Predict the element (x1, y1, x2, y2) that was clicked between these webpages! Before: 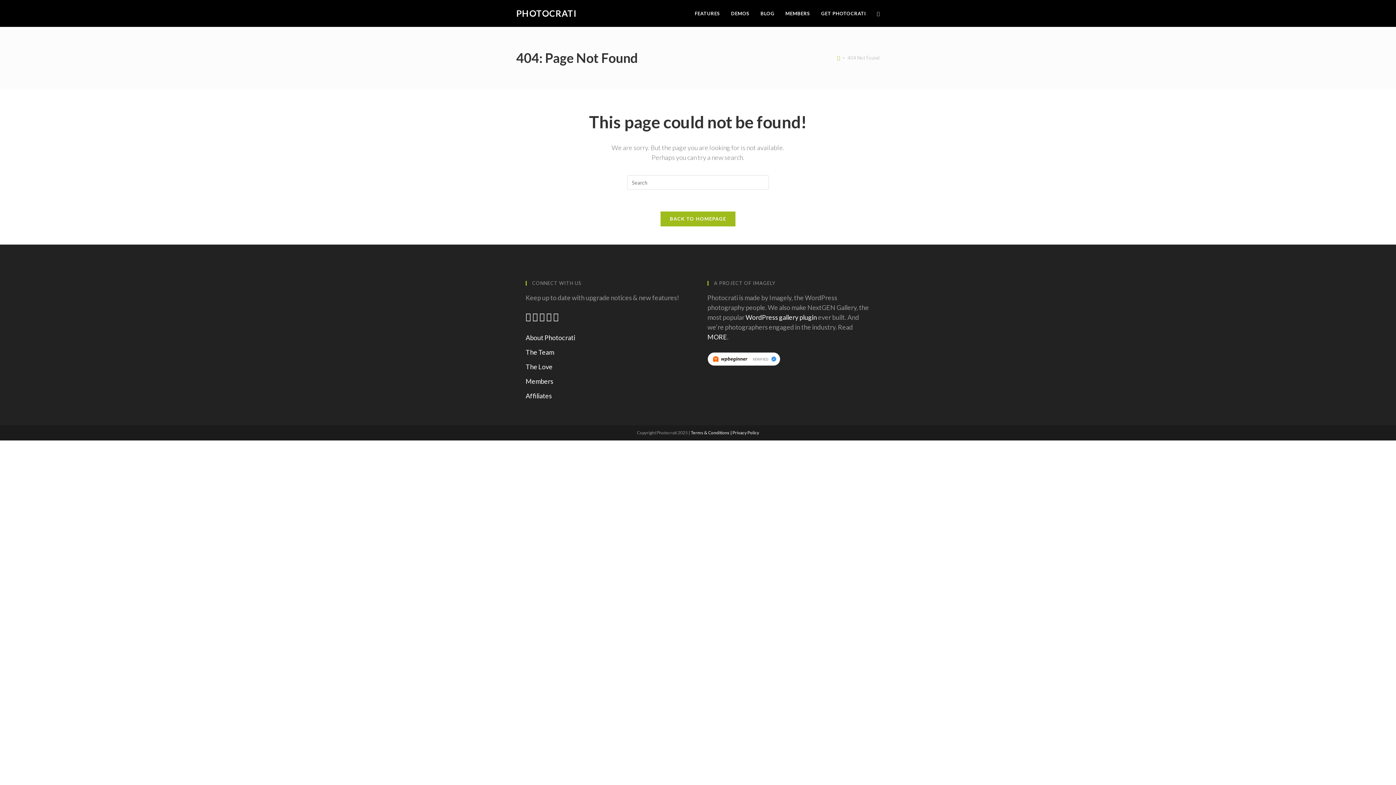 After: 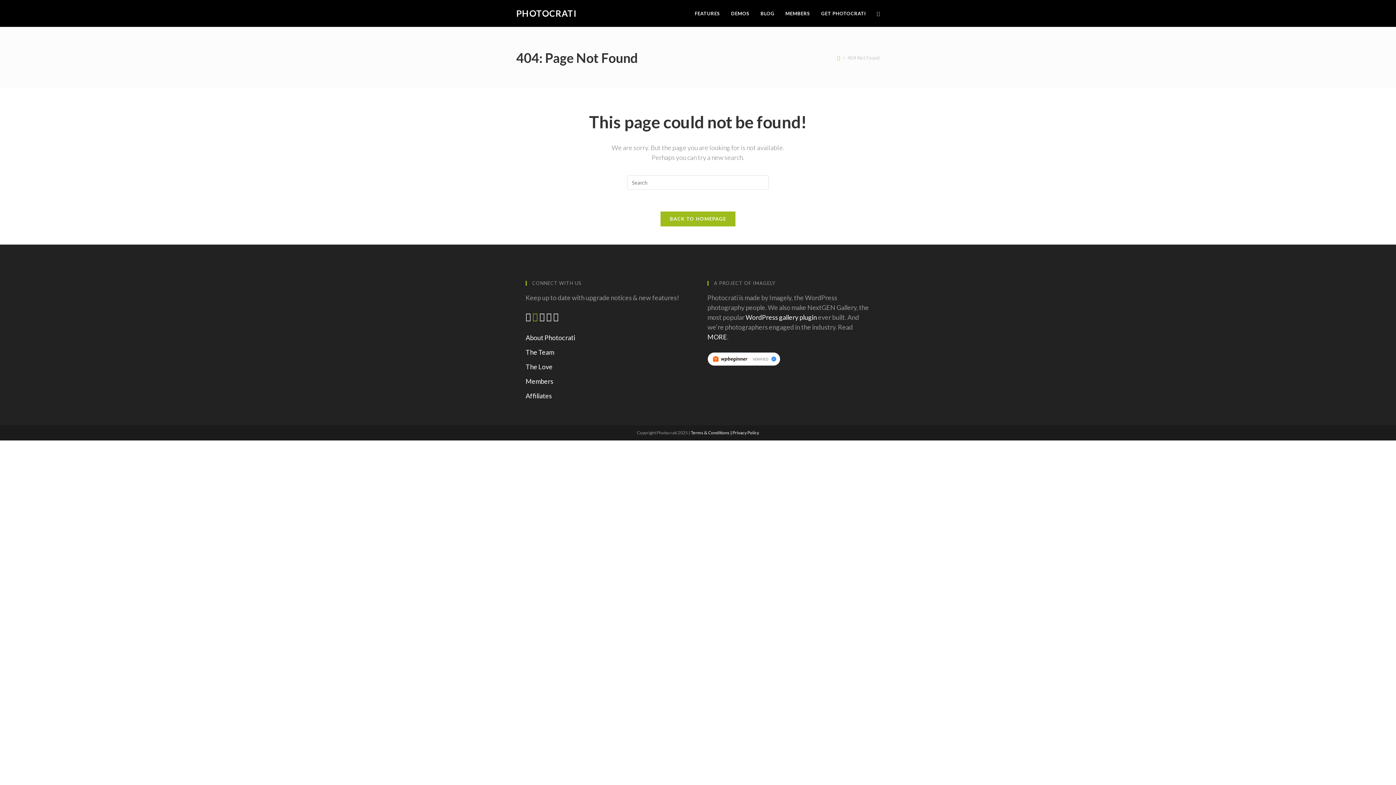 Action: bbox: (532, 311, 537, 321)